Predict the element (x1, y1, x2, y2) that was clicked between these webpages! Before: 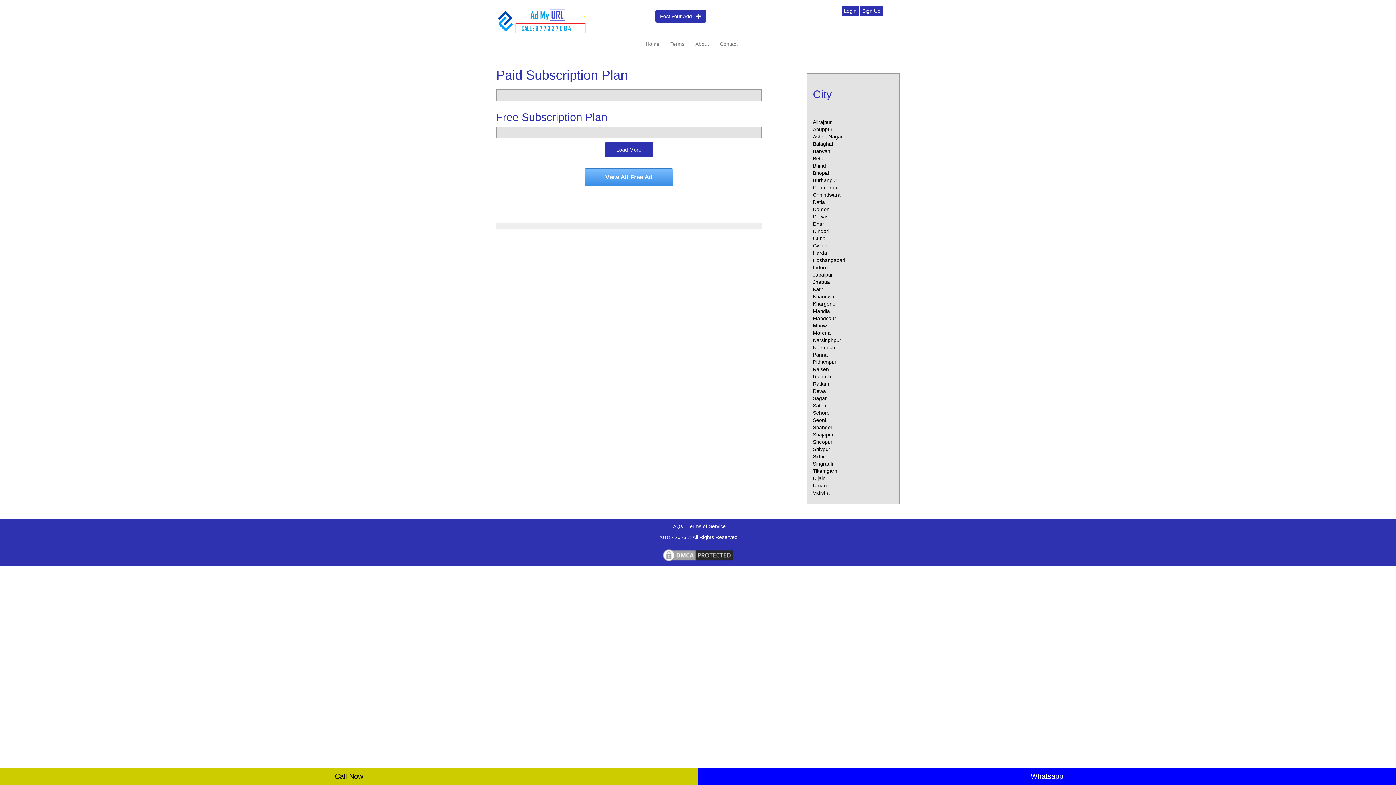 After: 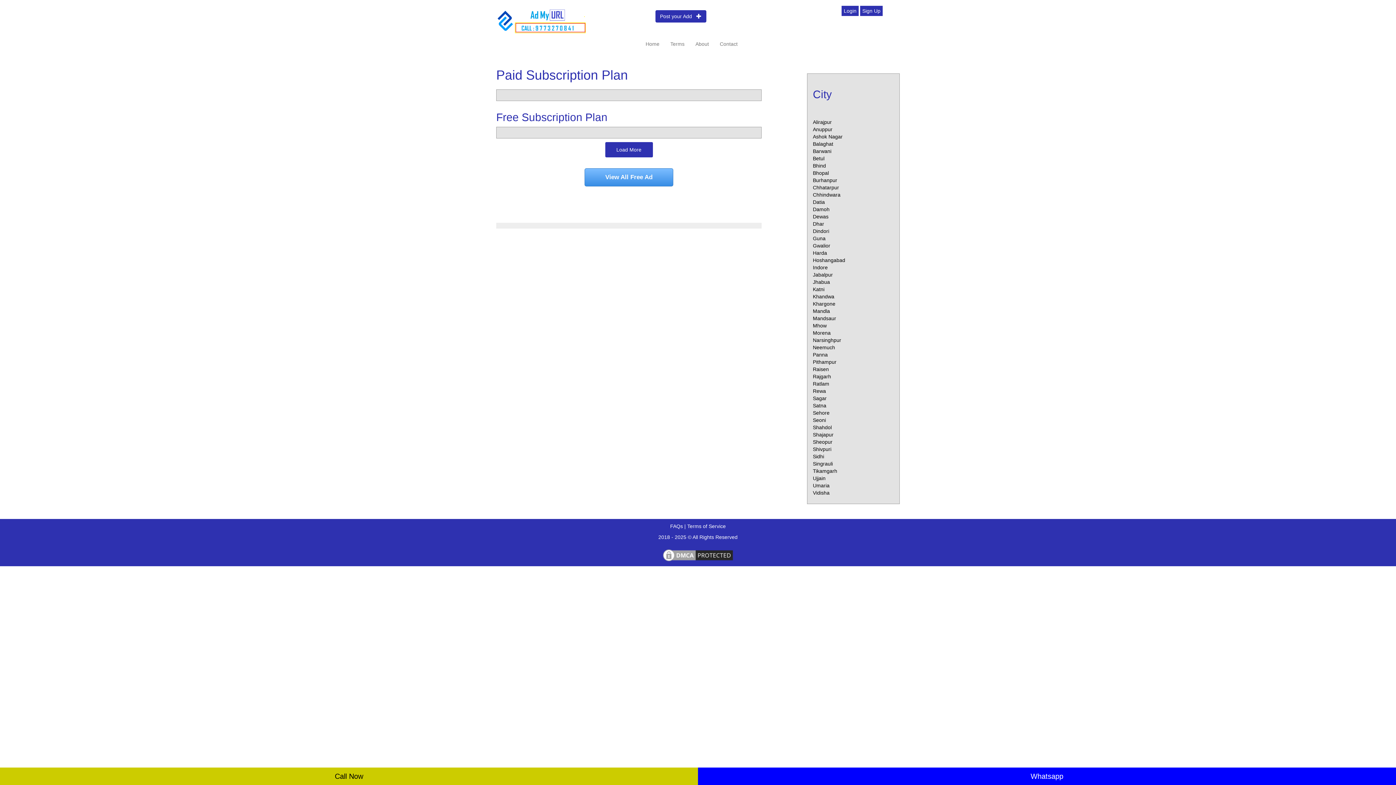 Action: bbox: (813, 250, 827, 255) label: Harda